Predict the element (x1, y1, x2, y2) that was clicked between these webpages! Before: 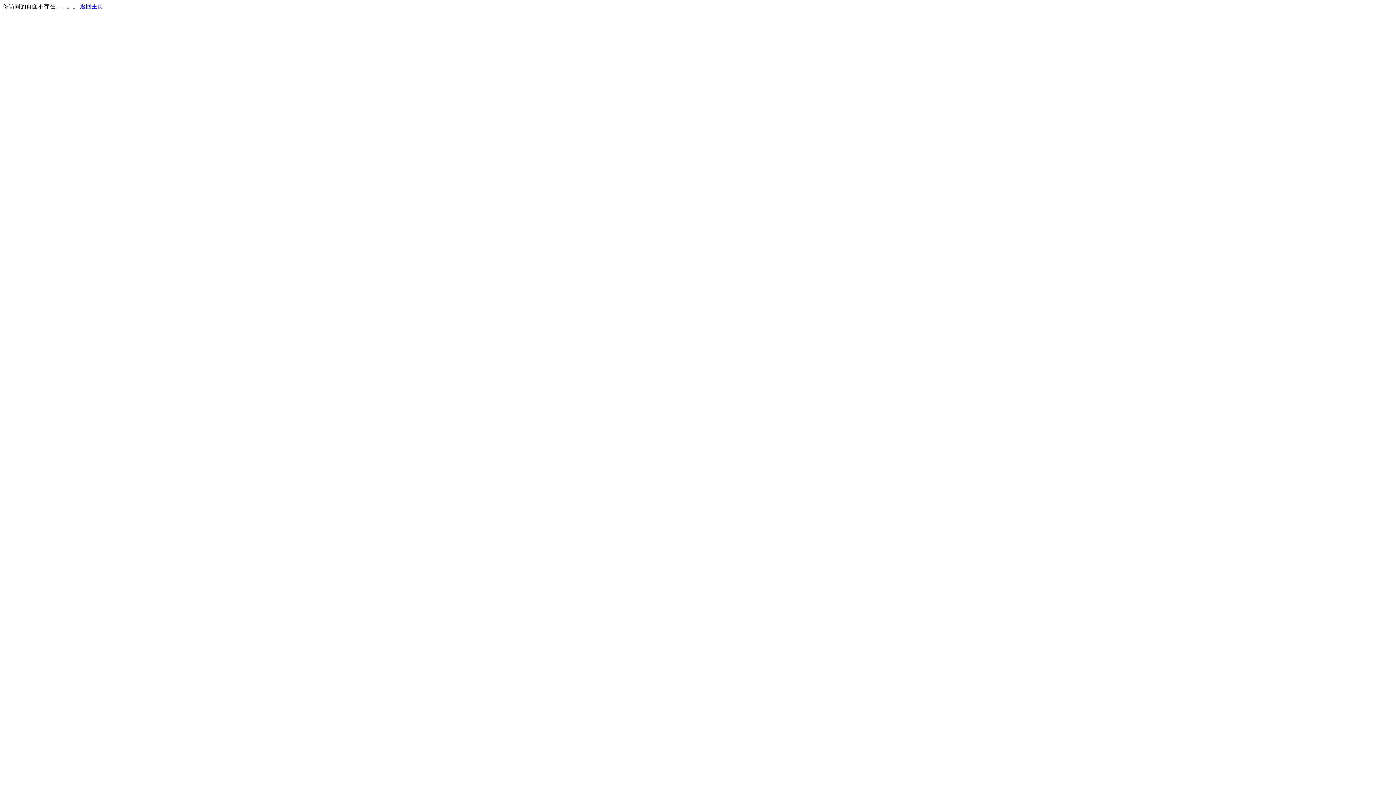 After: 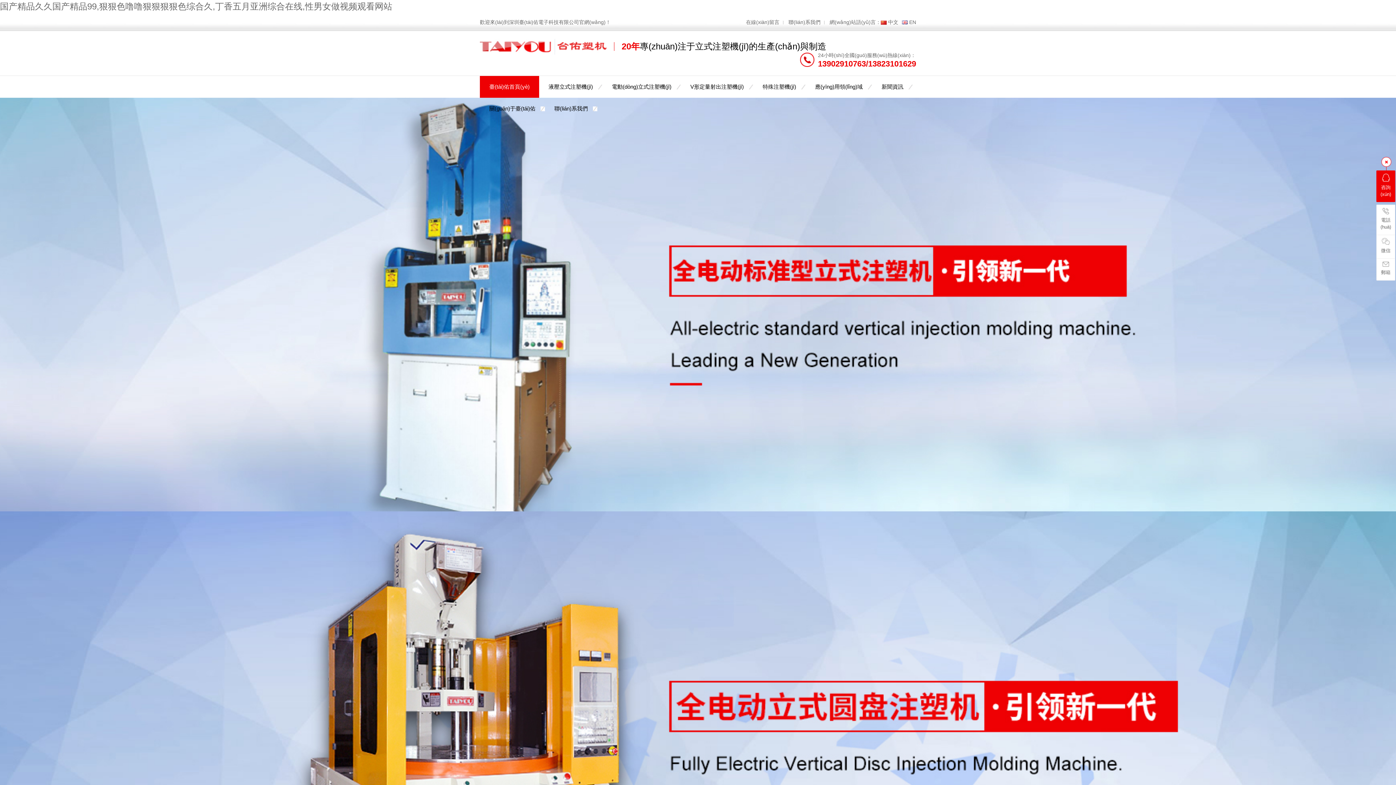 Action: label: 返回主页 bbox: (80, 3, 103, 9)